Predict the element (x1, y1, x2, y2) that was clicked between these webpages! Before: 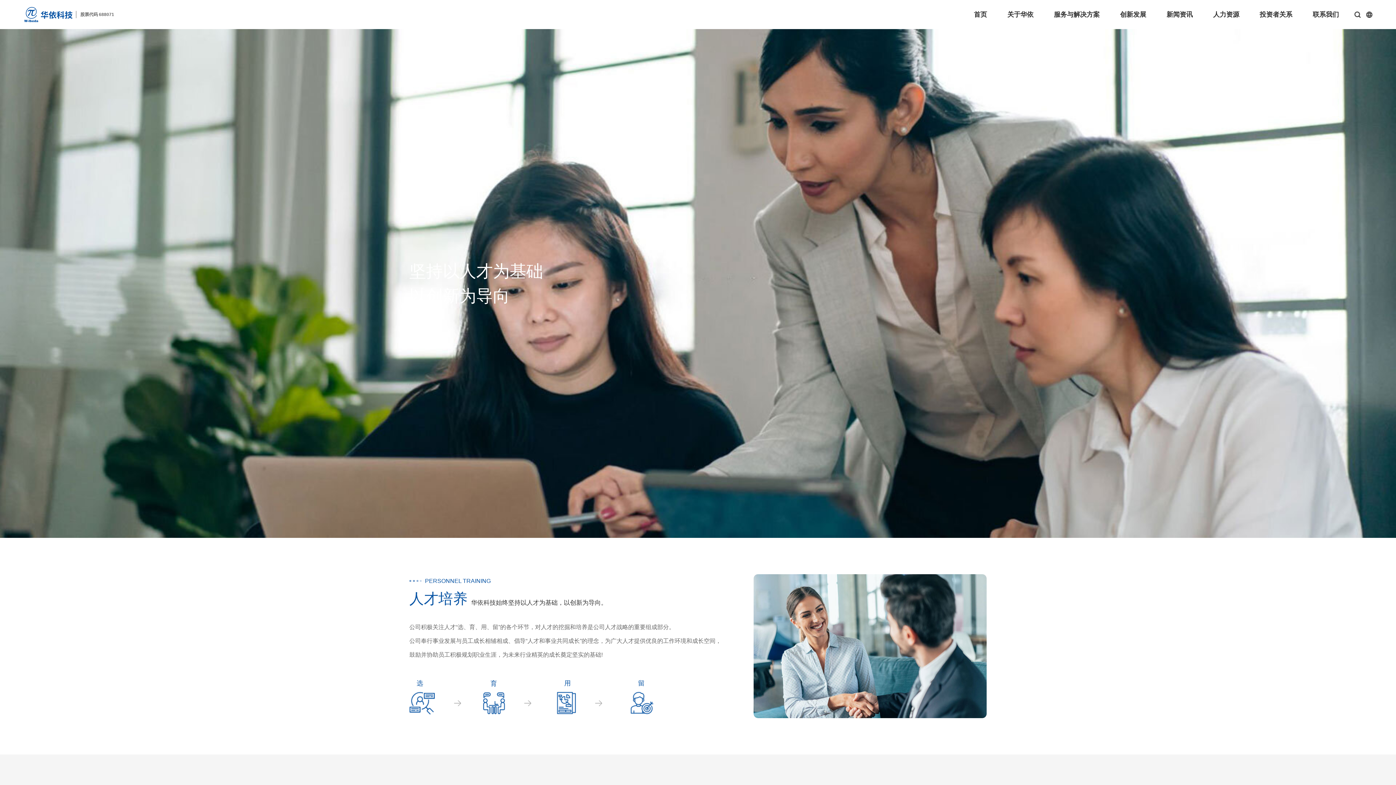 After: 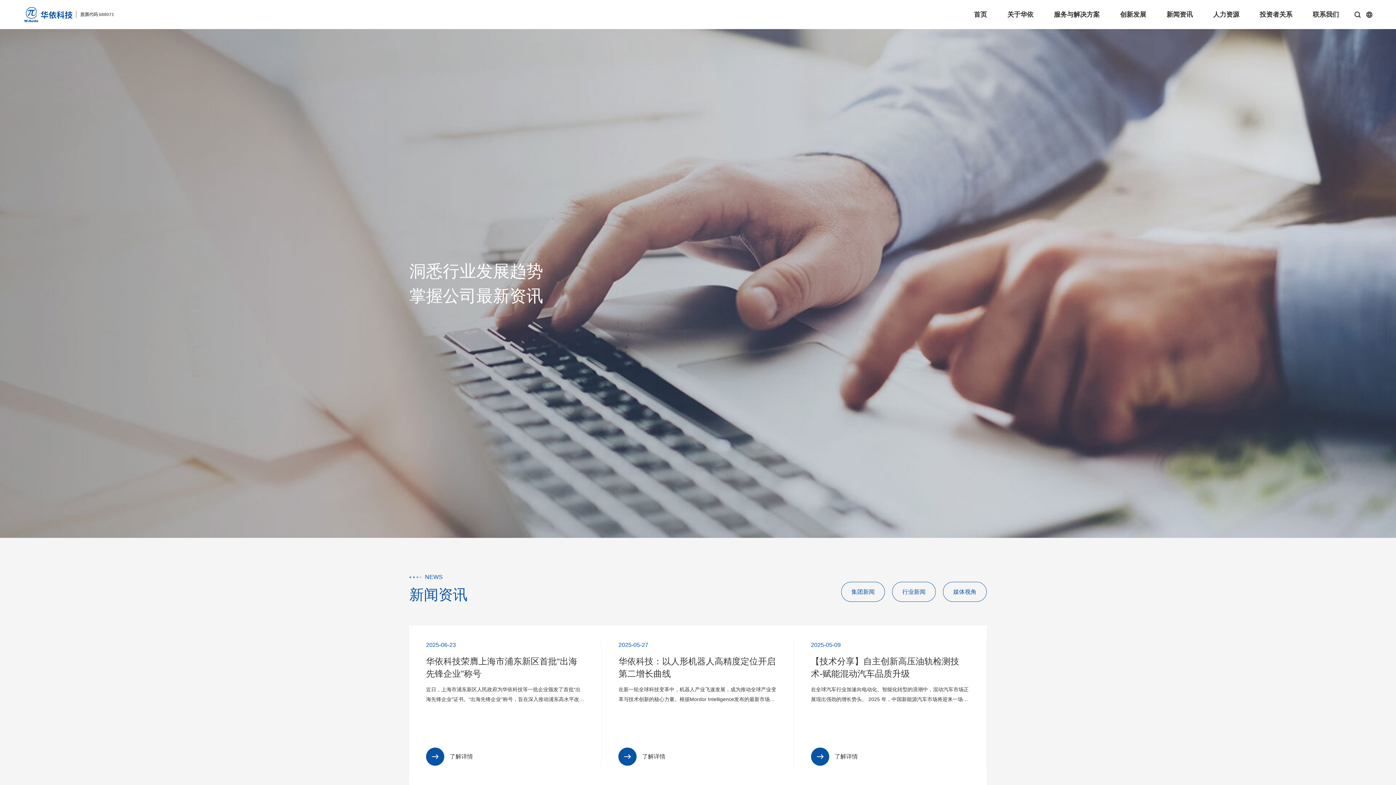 Action: bbox: (1165, 0, 1194, 29) label: 新闻资讯